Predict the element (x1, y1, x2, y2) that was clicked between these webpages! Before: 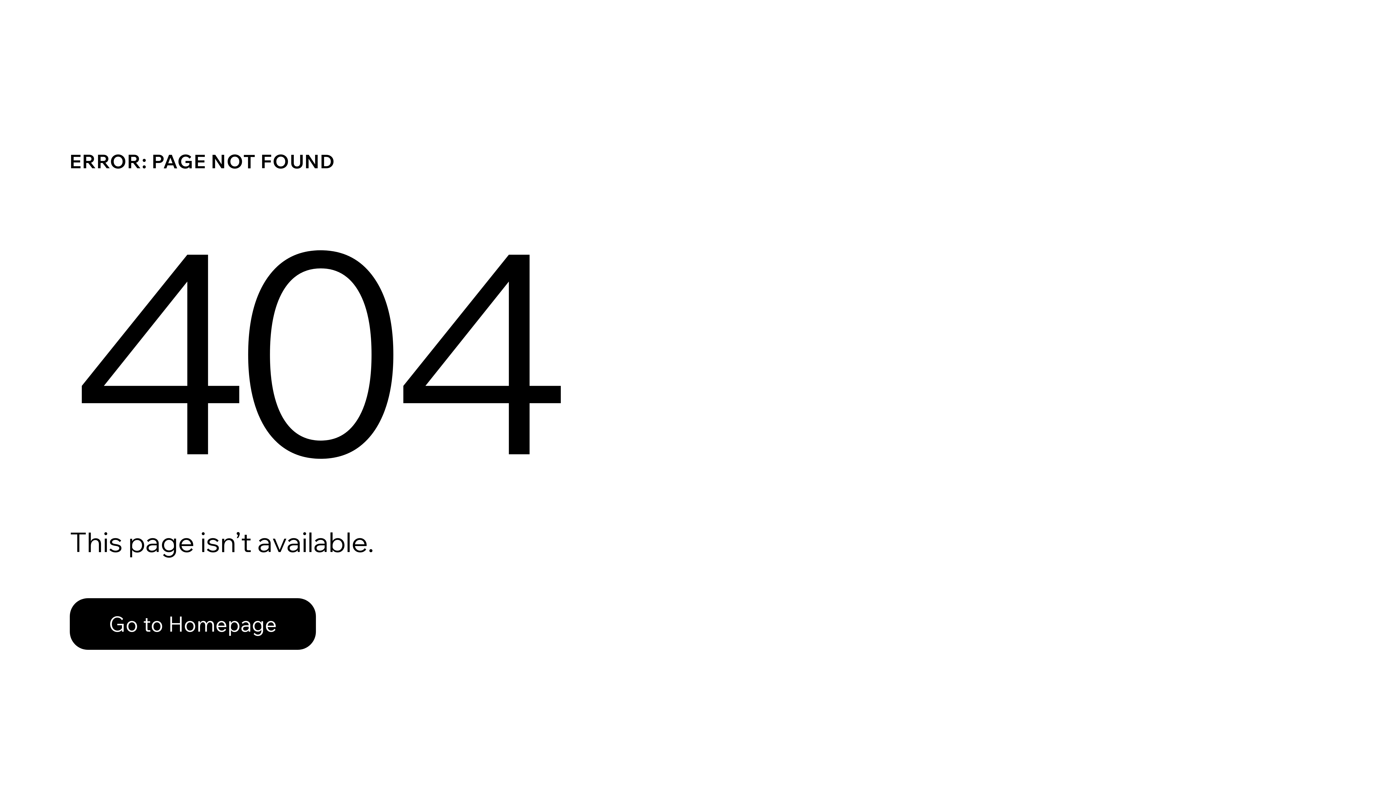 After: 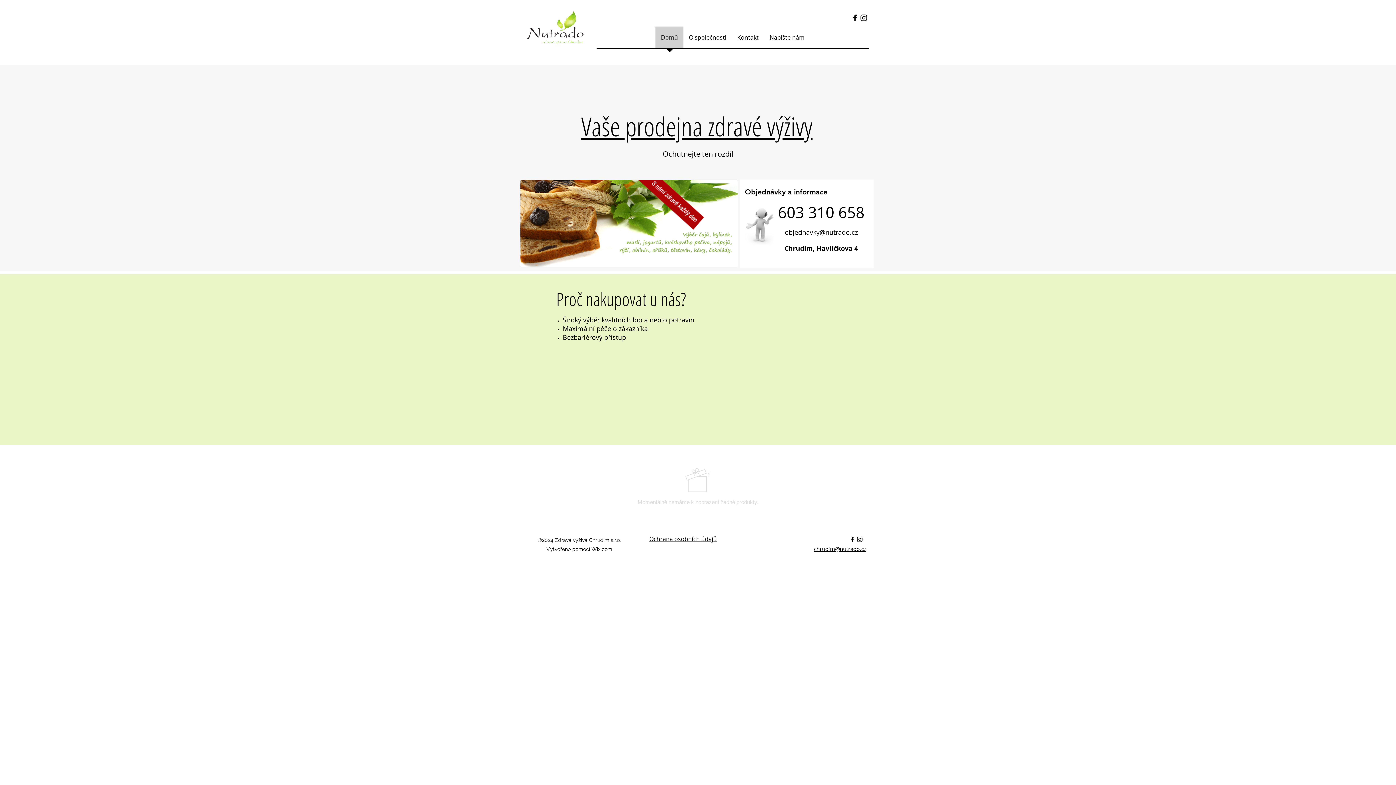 Action: label: Go to Homepage bbox: (69, 582, 768, 659)